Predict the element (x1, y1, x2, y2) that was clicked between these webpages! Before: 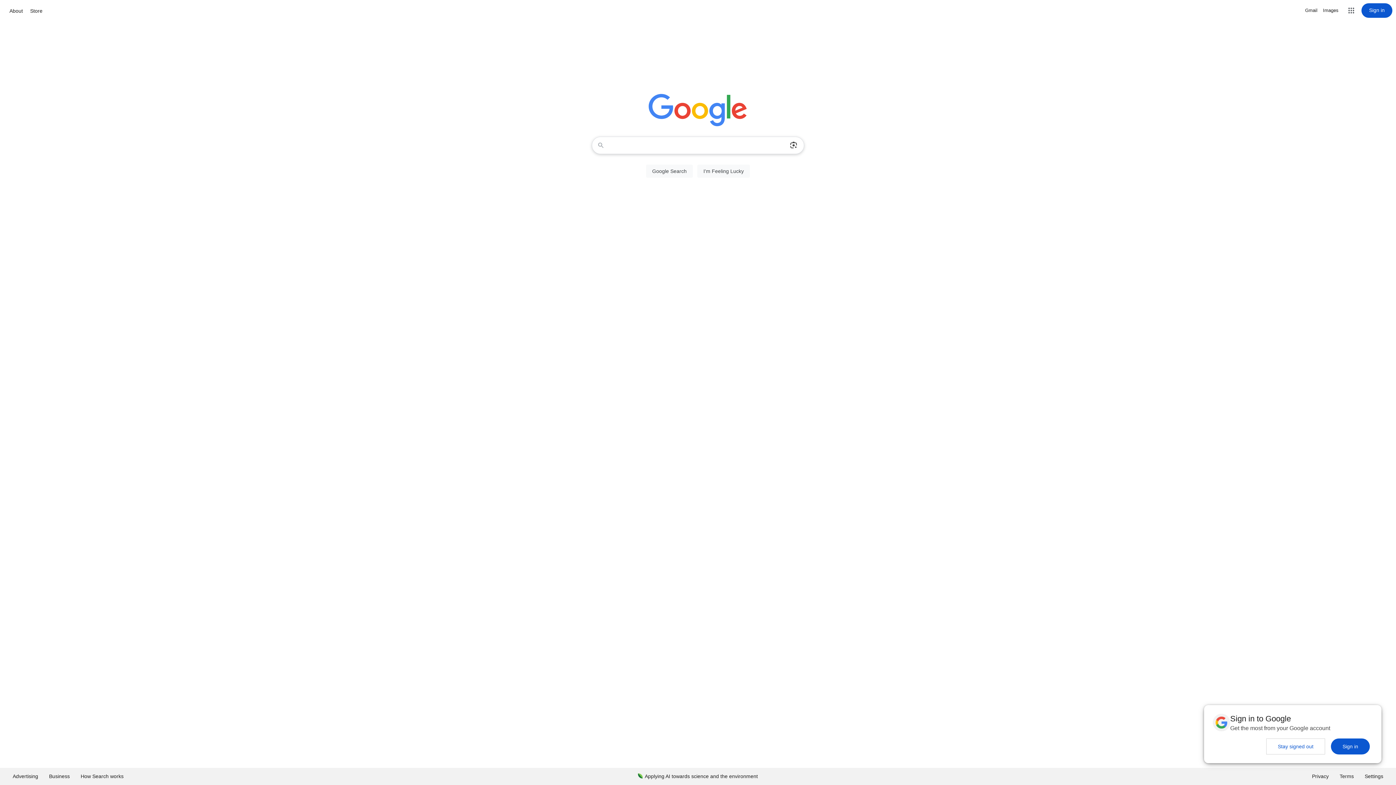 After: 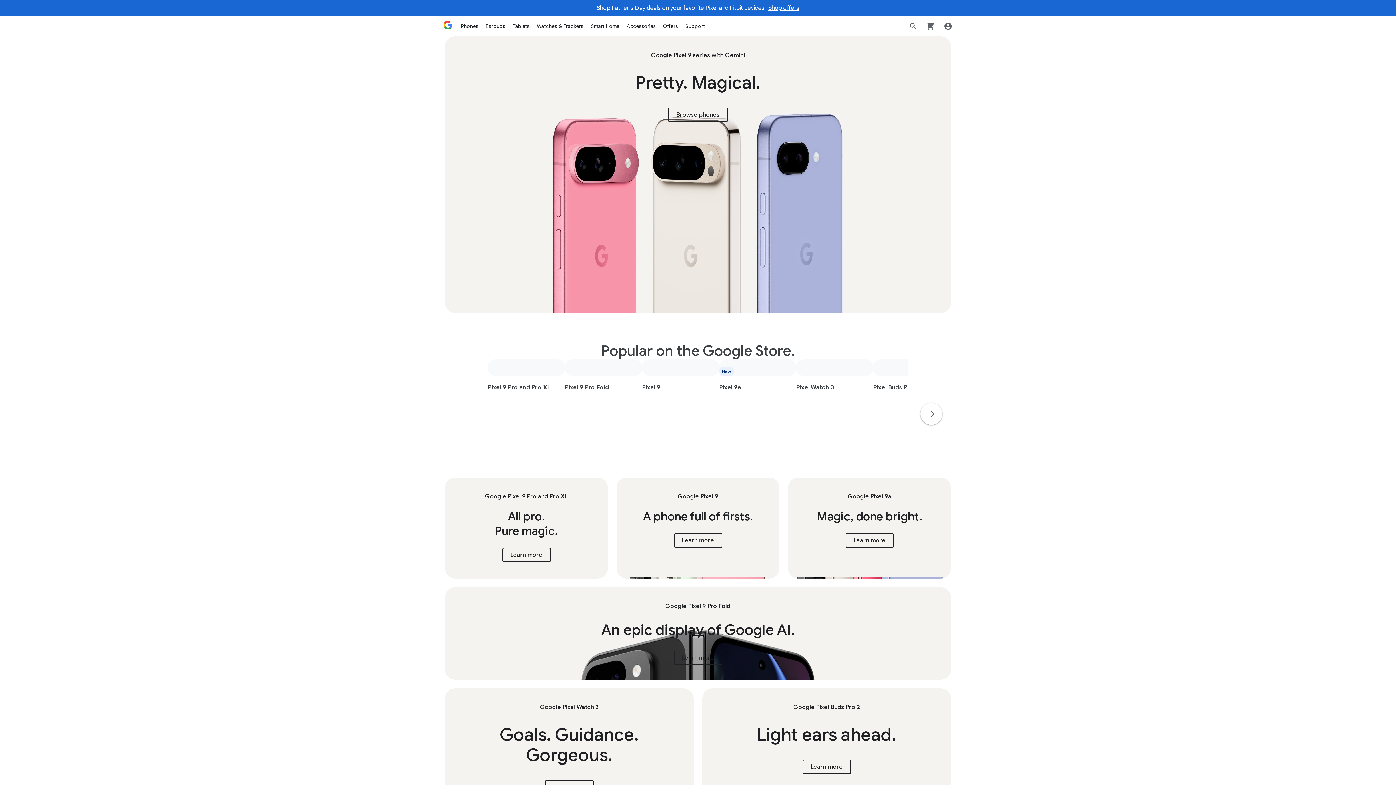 Action: bbox: (28, 6, 44, 15) label: Store